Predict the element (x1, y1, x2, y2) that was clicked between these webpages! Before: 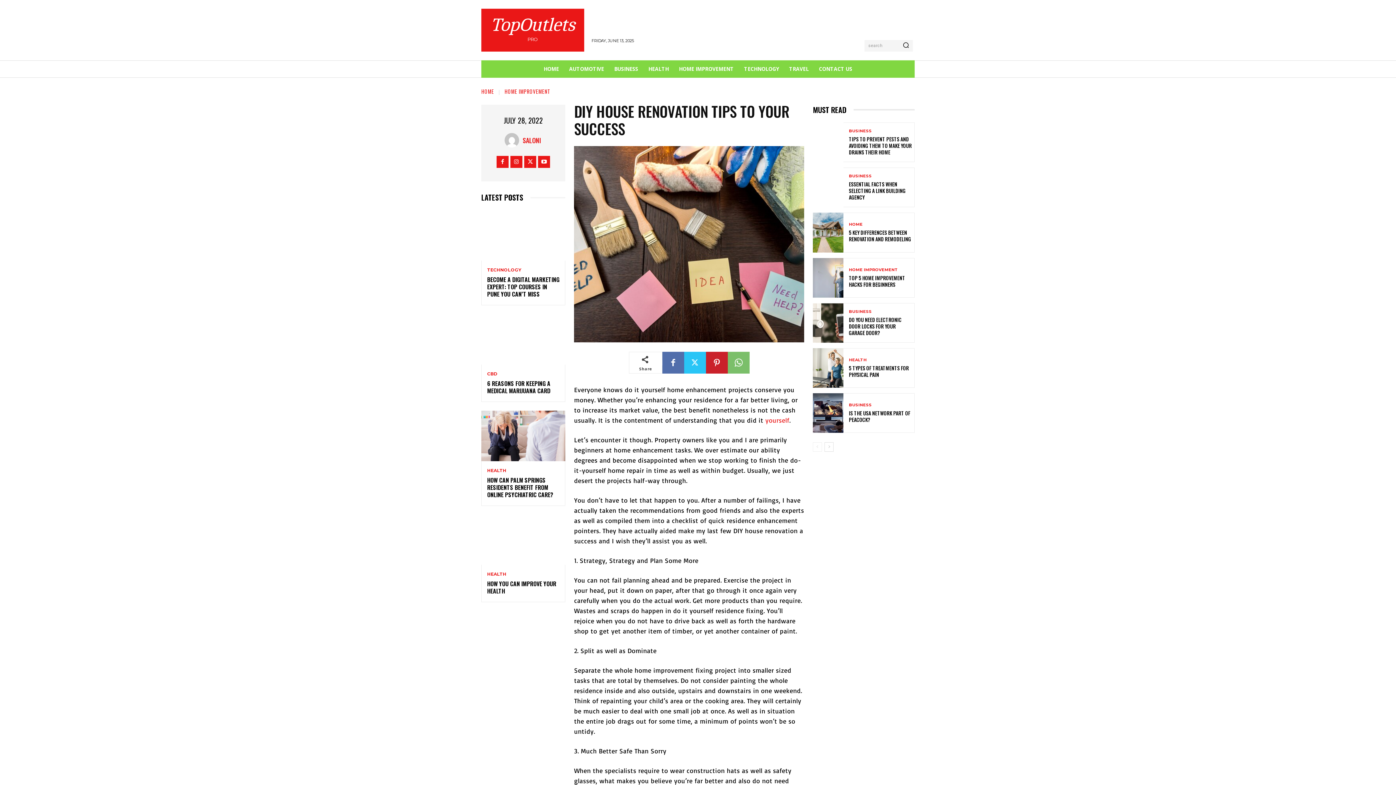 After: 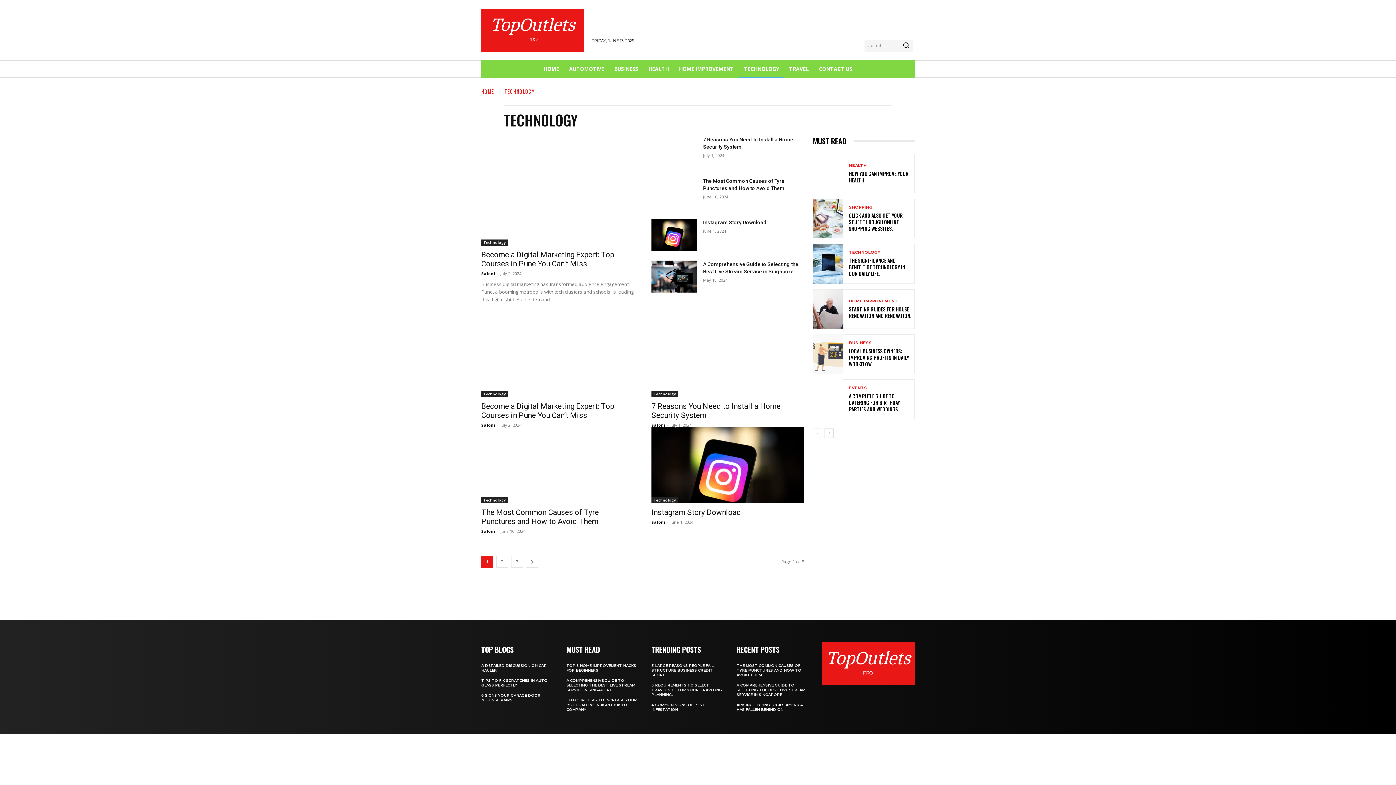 Action: bbox: (739, 60, 784, 77) label: TECHNOLOGY